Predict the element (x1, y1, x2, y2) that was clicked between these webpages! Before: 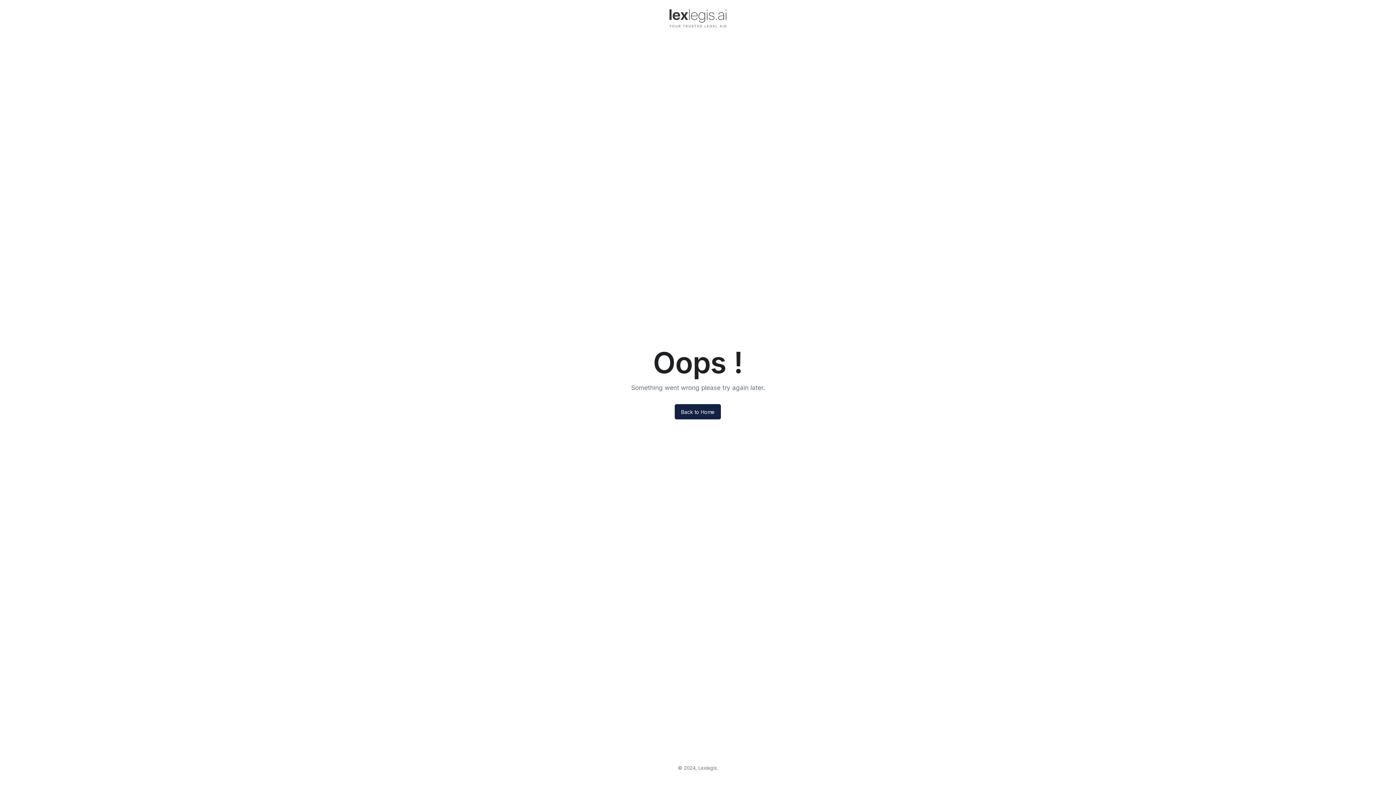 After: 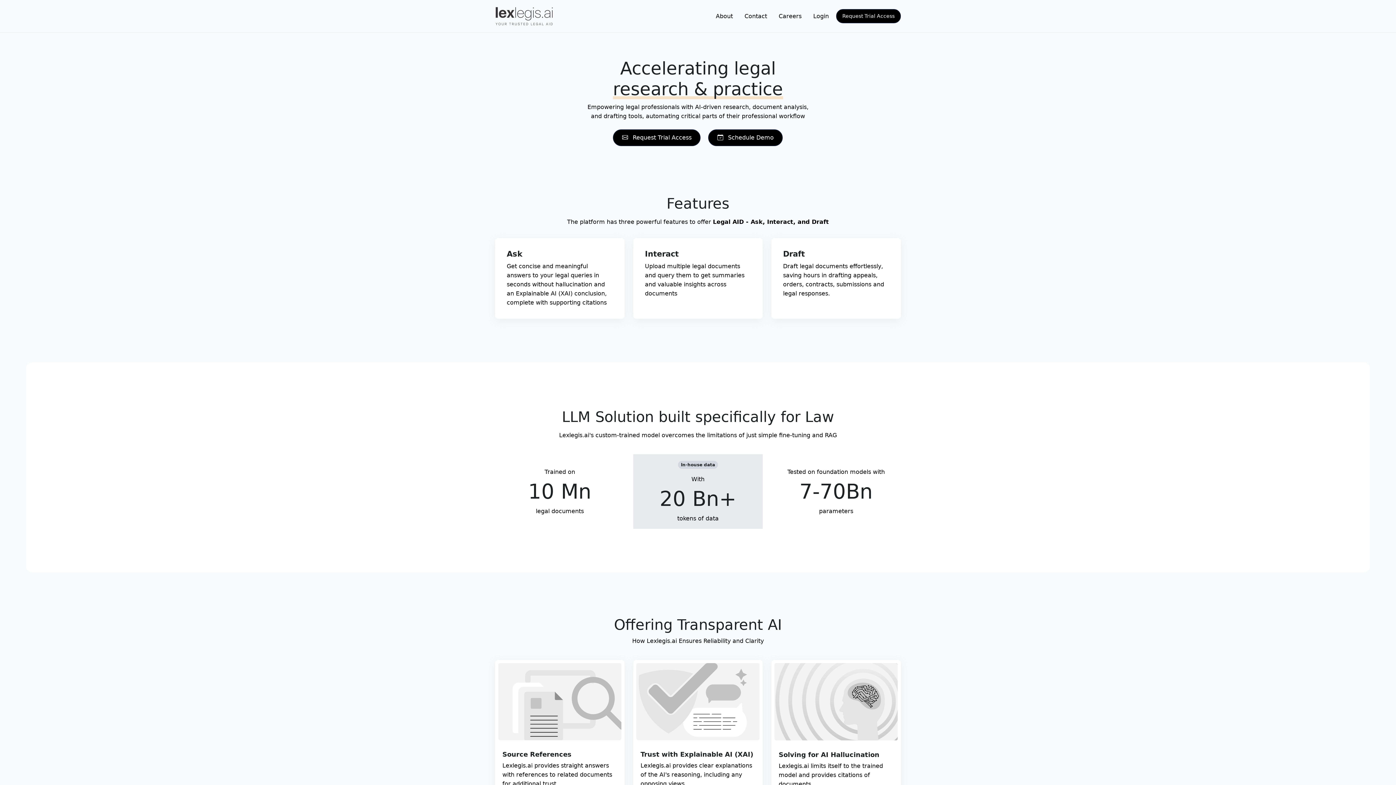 Action: bbox: (675, 404, 721, 419) label: Back to Home